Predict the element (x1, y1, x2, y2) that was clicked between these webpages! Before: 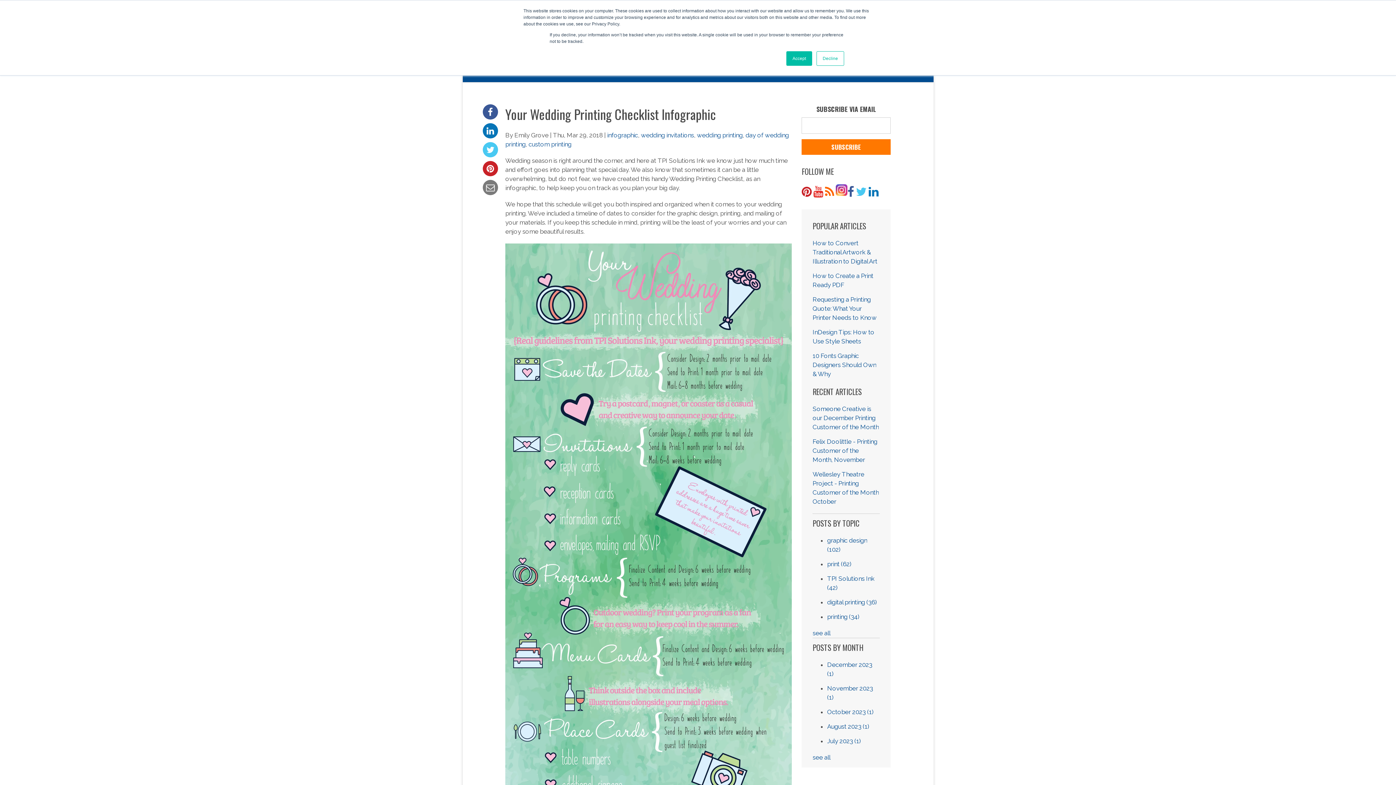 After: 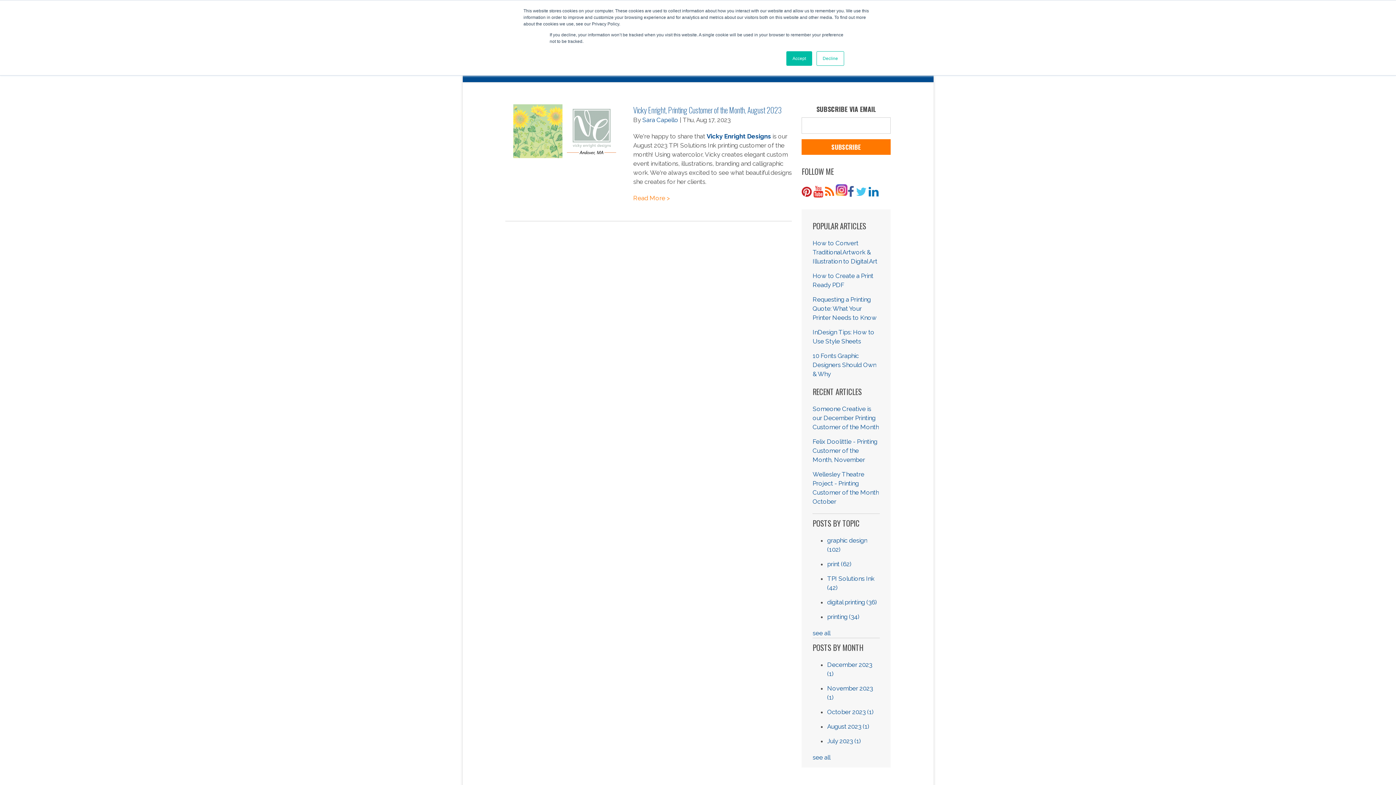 Action: bbox: (827, 723, 869, 730) label: August 2023 (1)